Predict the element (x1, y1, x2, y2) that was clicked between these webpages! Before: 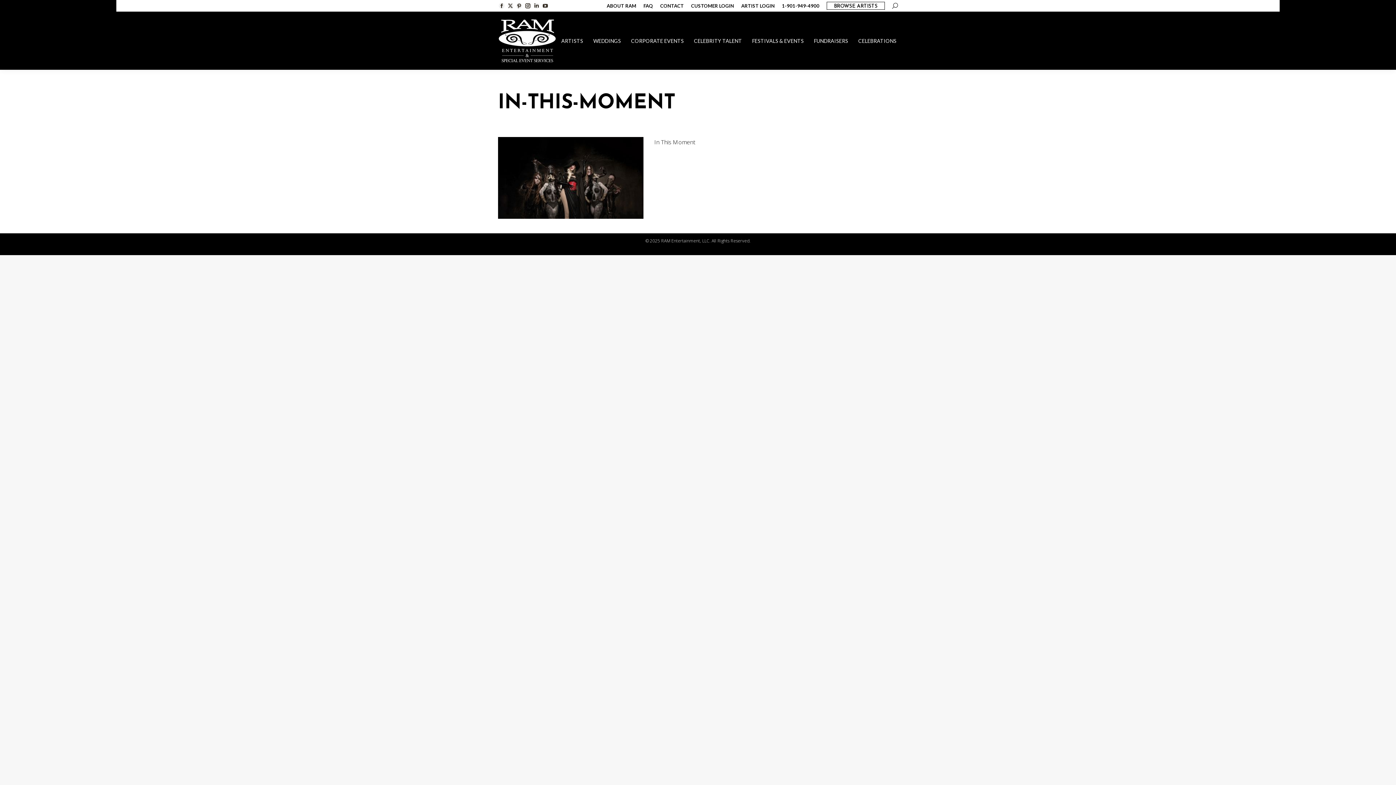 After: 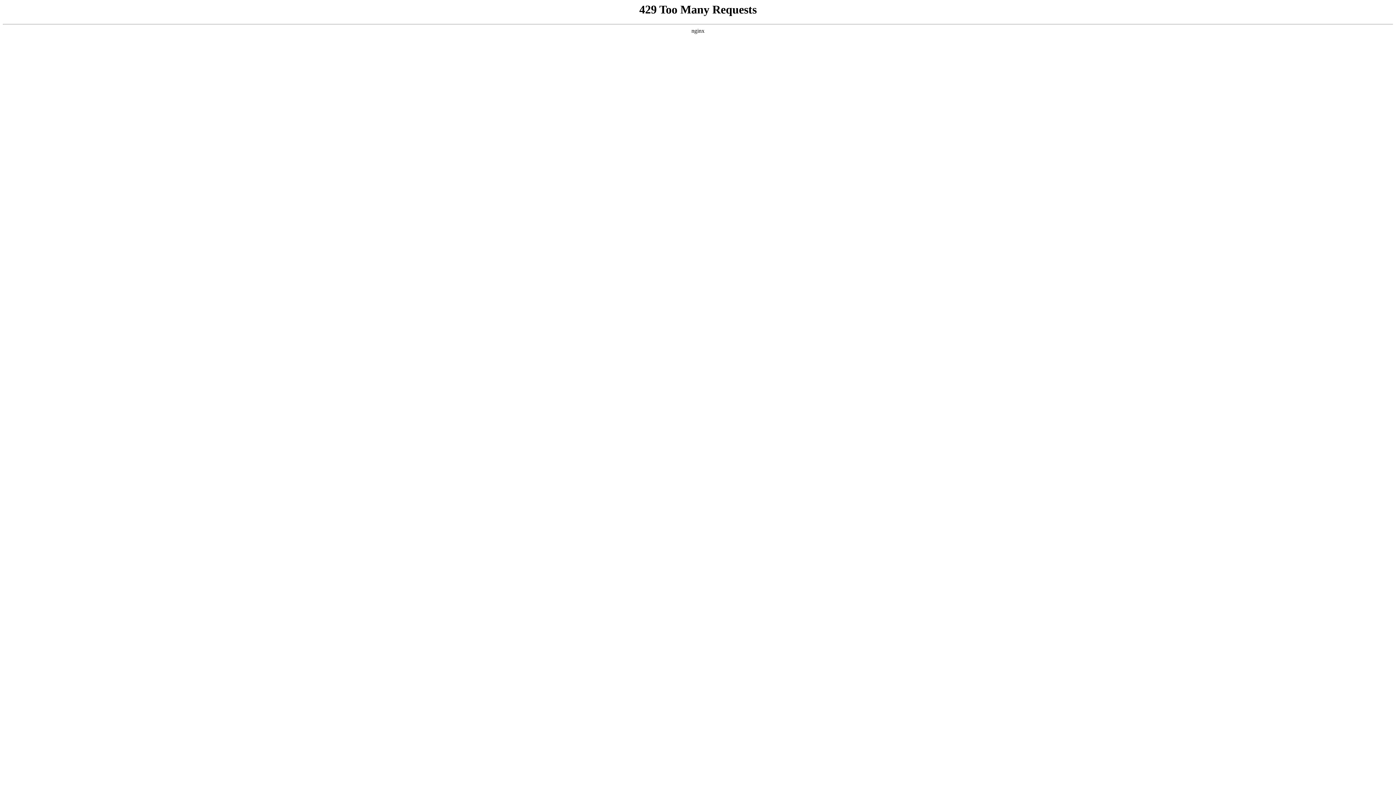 Action: label: FUNDRAISERS bbox: (812, 36, 849, 45)